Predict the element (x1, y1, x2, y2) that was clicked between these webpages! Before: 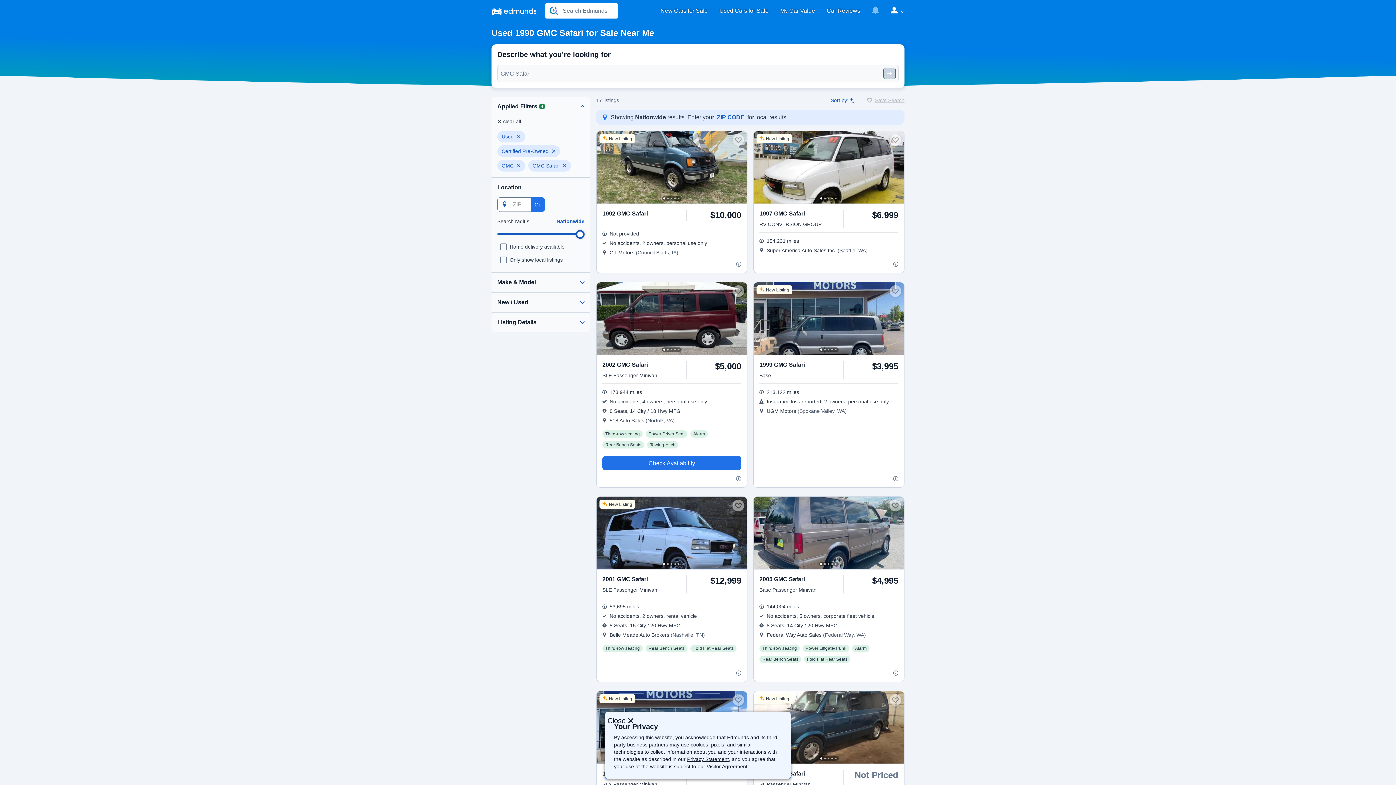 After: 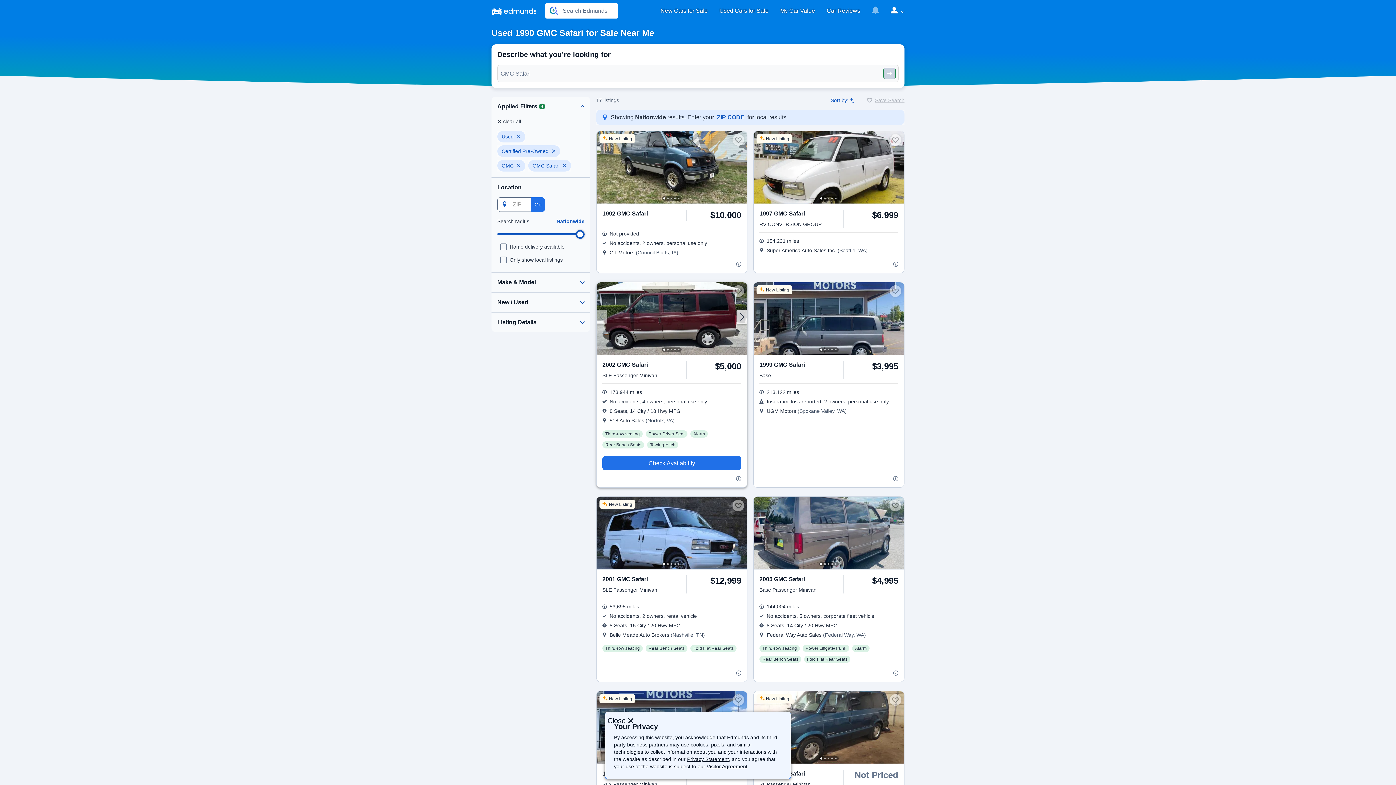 Action: bbox: (596, 282, 747, 355)